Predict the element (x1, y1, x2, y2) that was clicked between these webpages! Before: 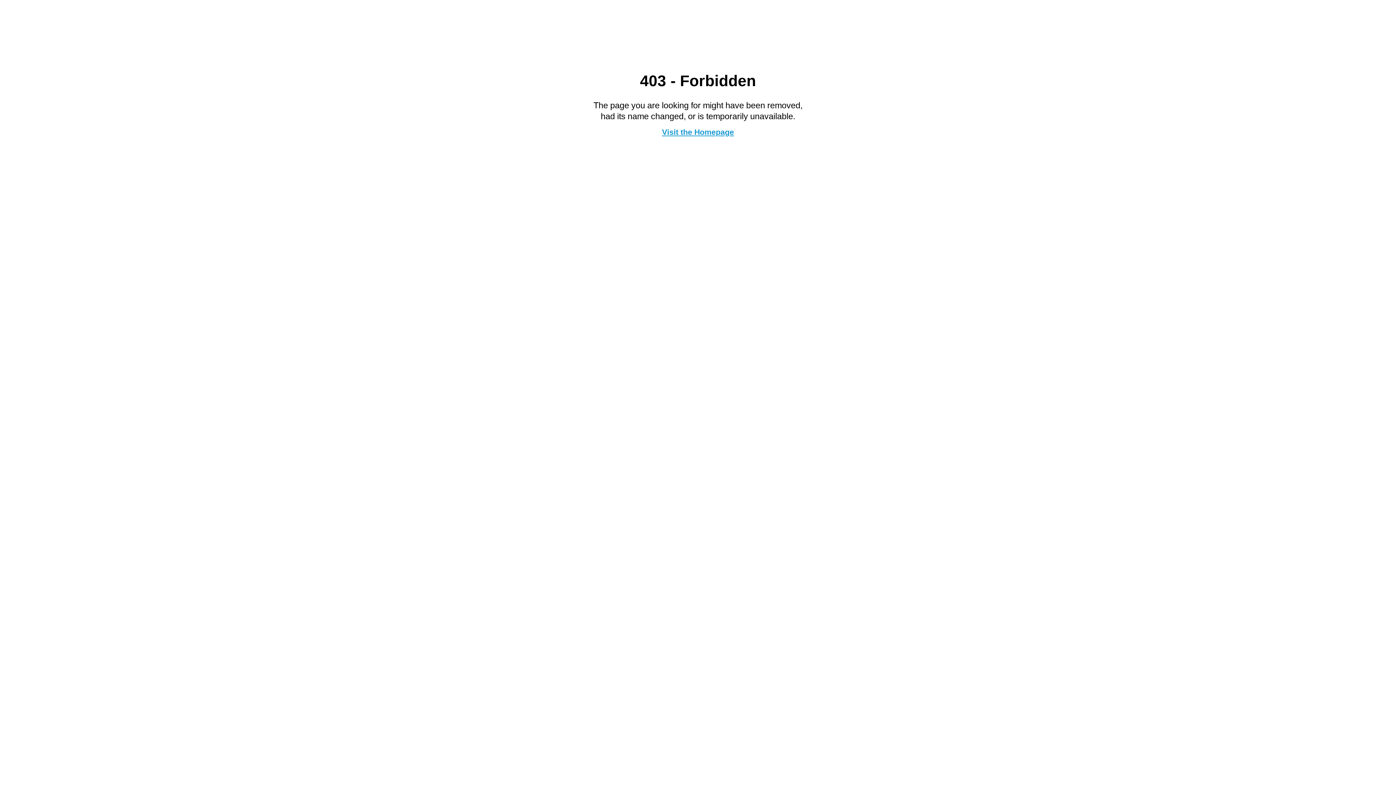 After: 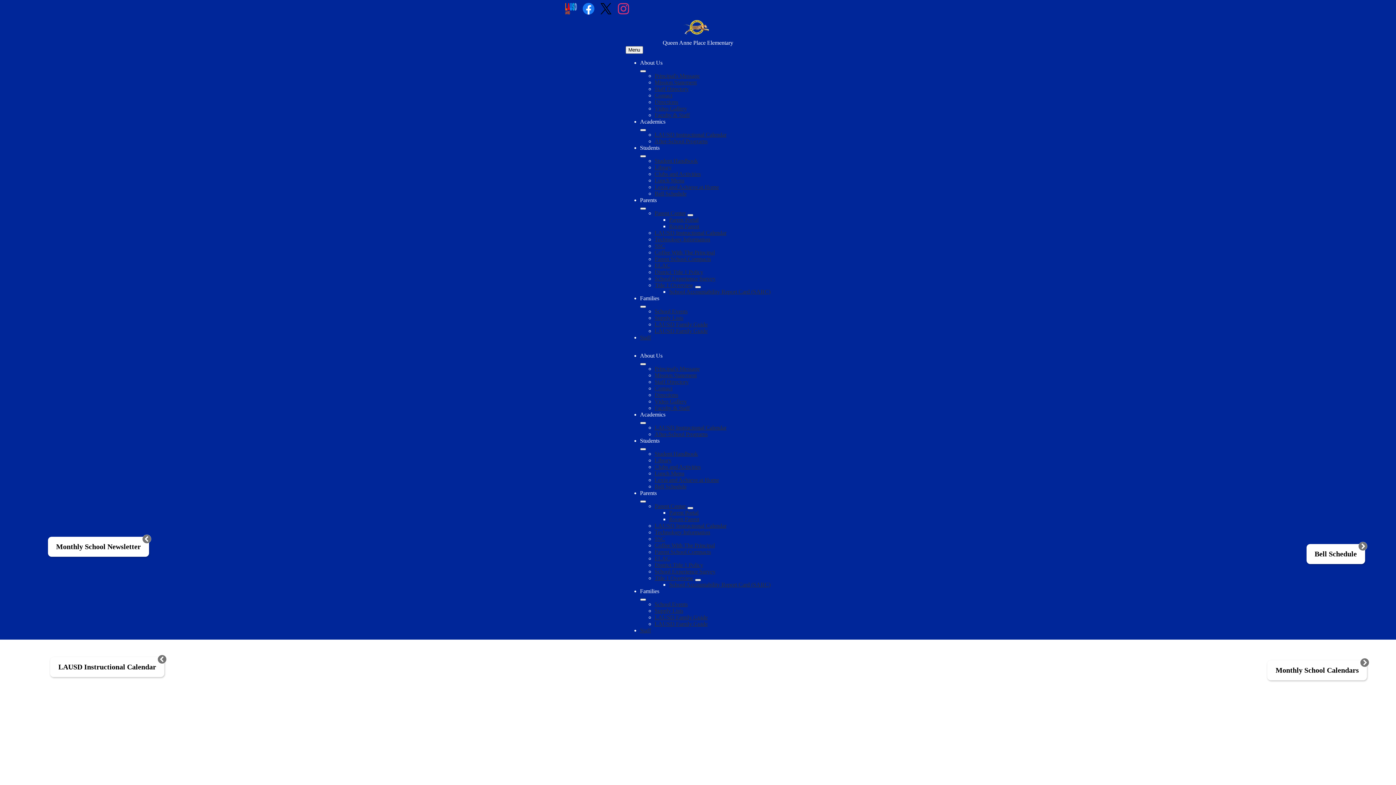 Action: bbox: (662, 127, 734, 136) label: Visit the Homepage